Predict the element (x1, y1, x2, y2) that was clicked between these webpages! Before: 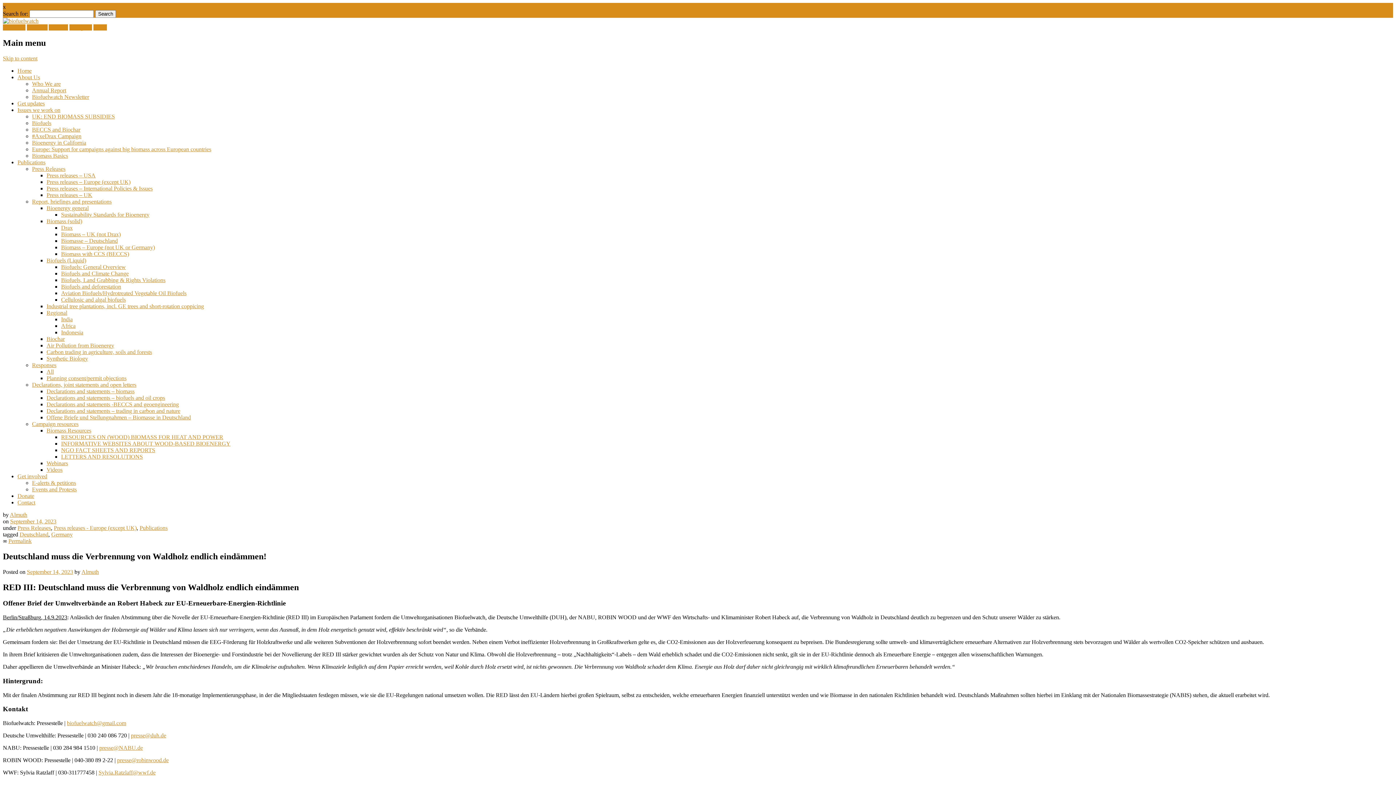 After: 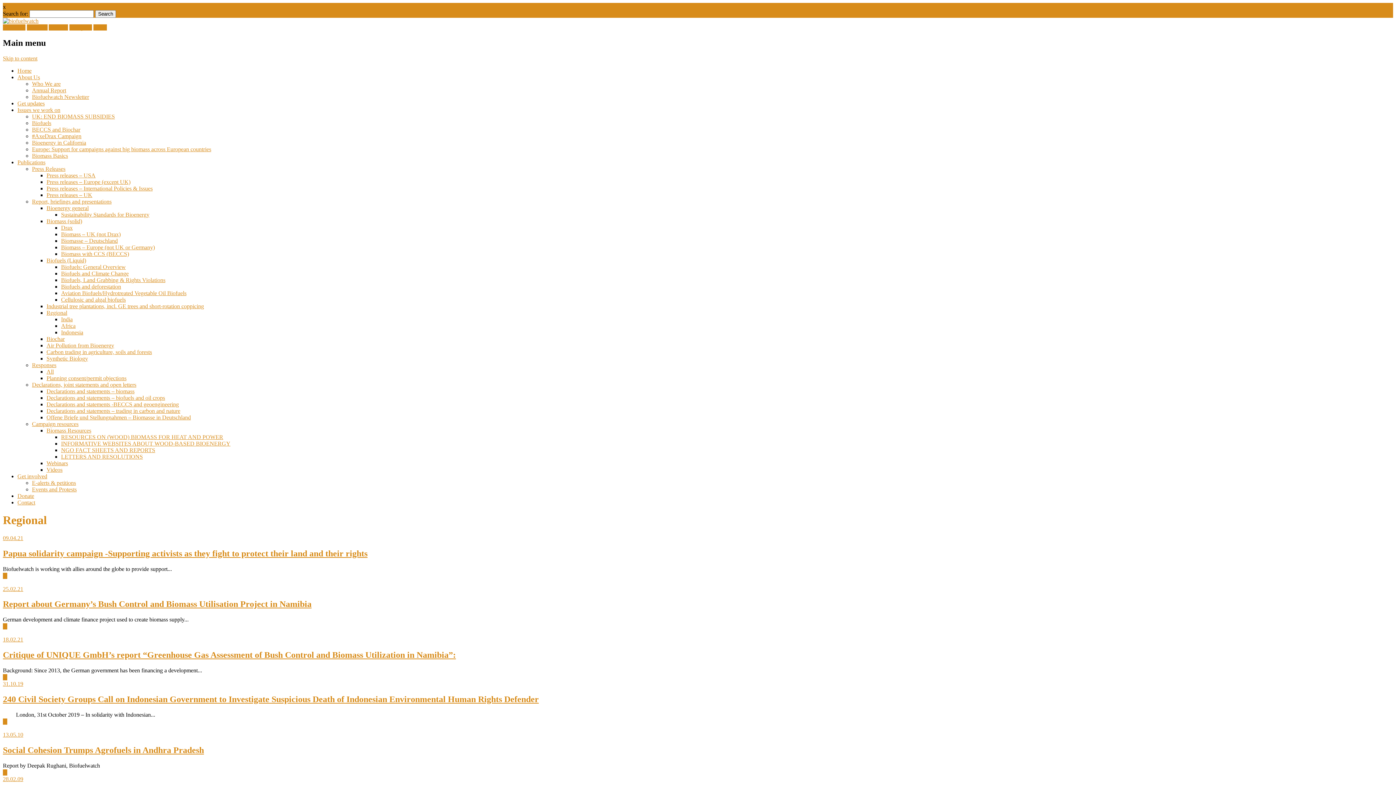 Action: bbox: (46, 309, 67, 315) label: Regional